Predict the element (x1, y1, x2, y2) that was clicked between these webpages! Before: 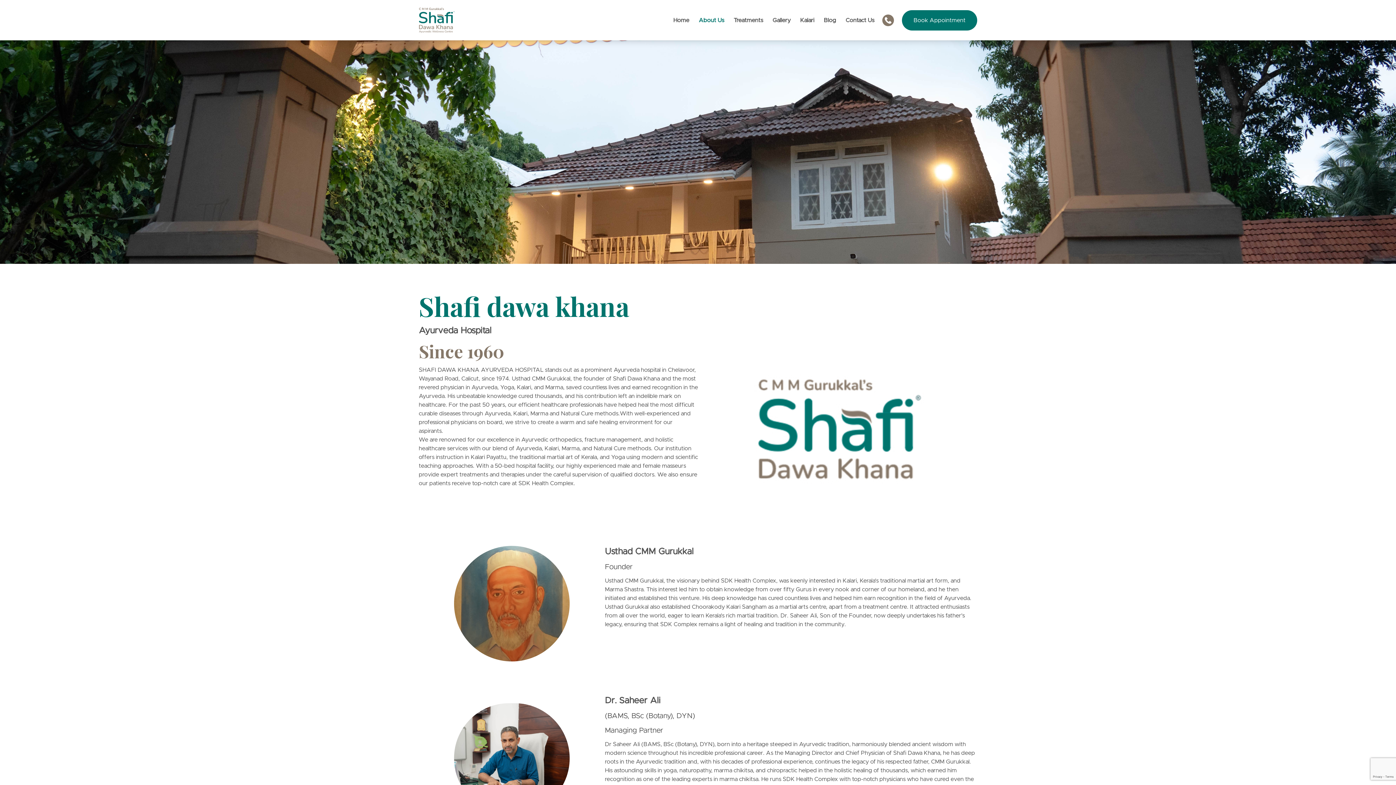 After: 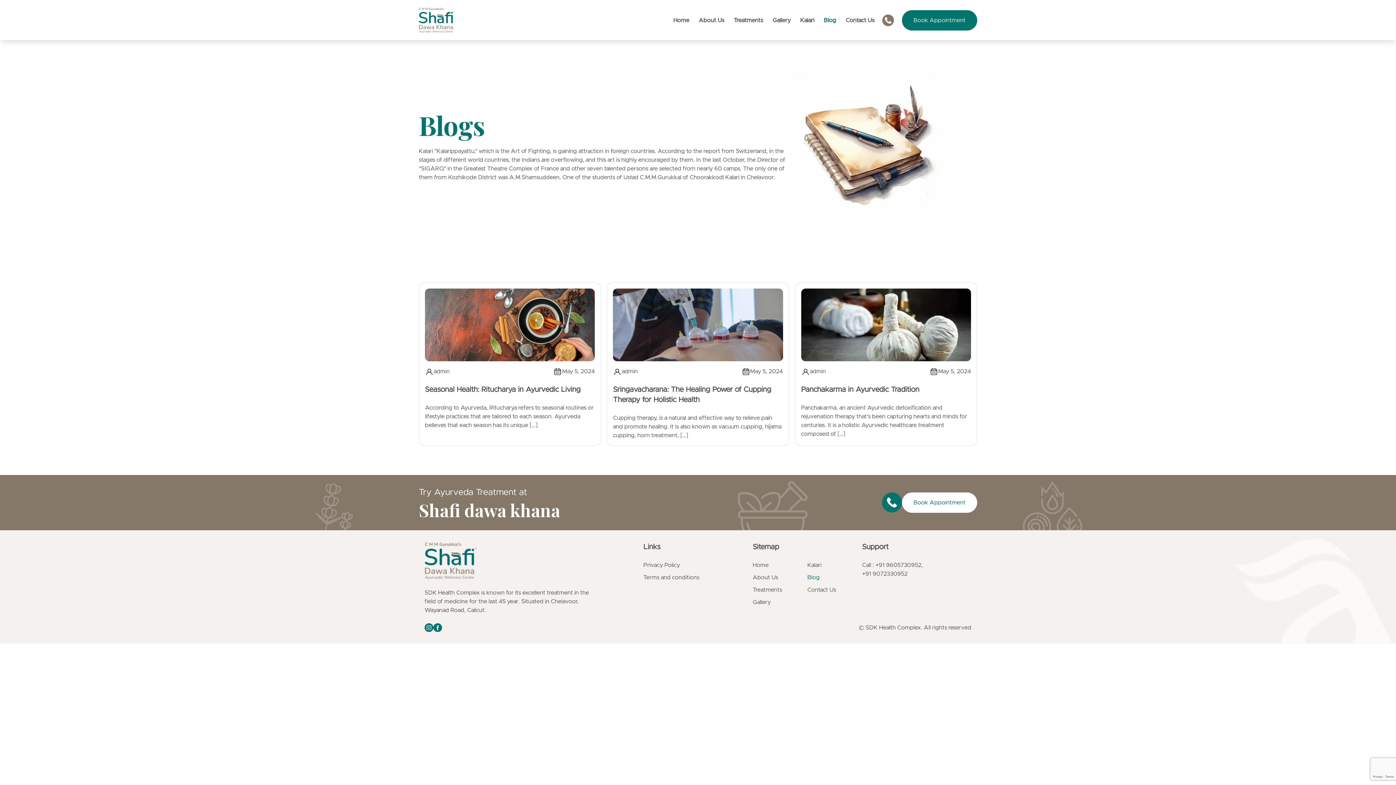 Action: label: Blog bbox: (824, 17, 836, 23)